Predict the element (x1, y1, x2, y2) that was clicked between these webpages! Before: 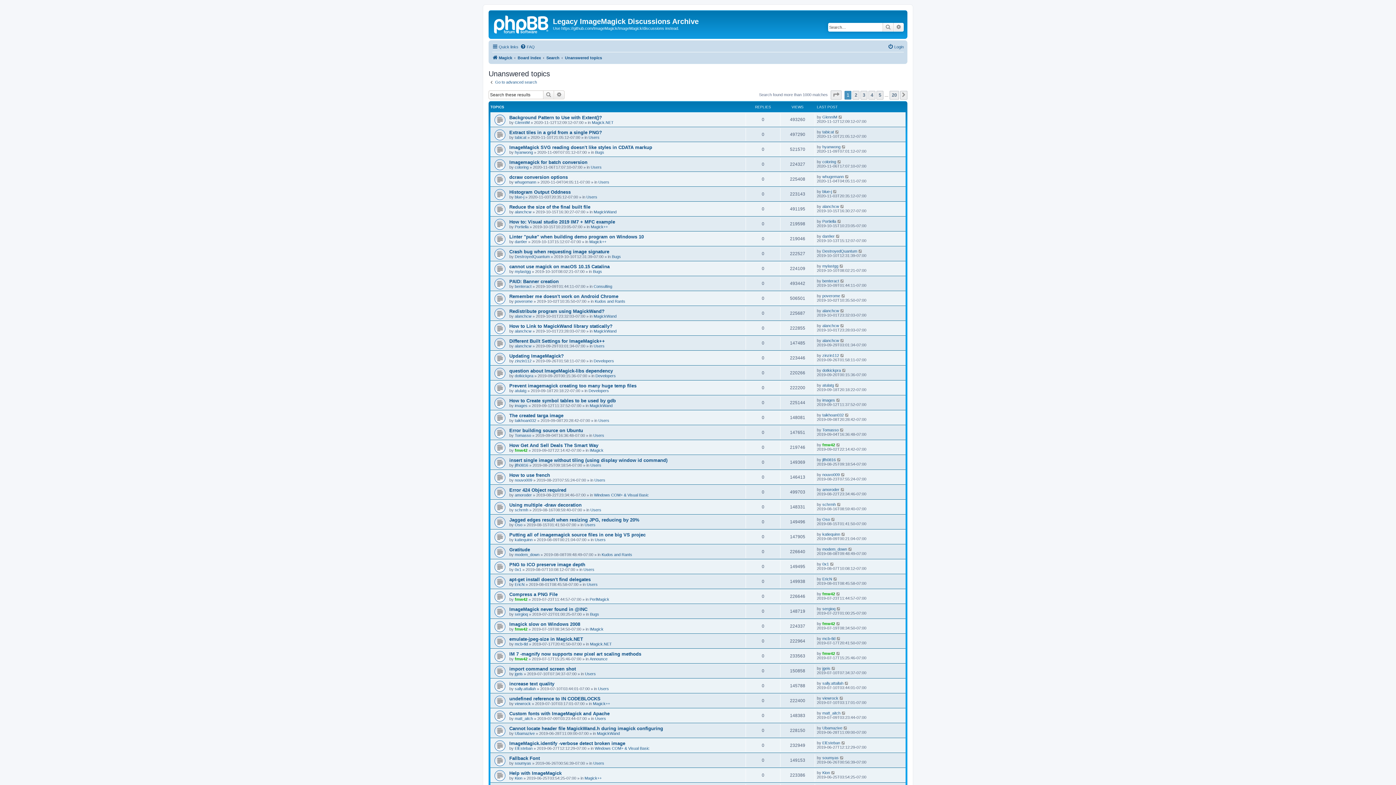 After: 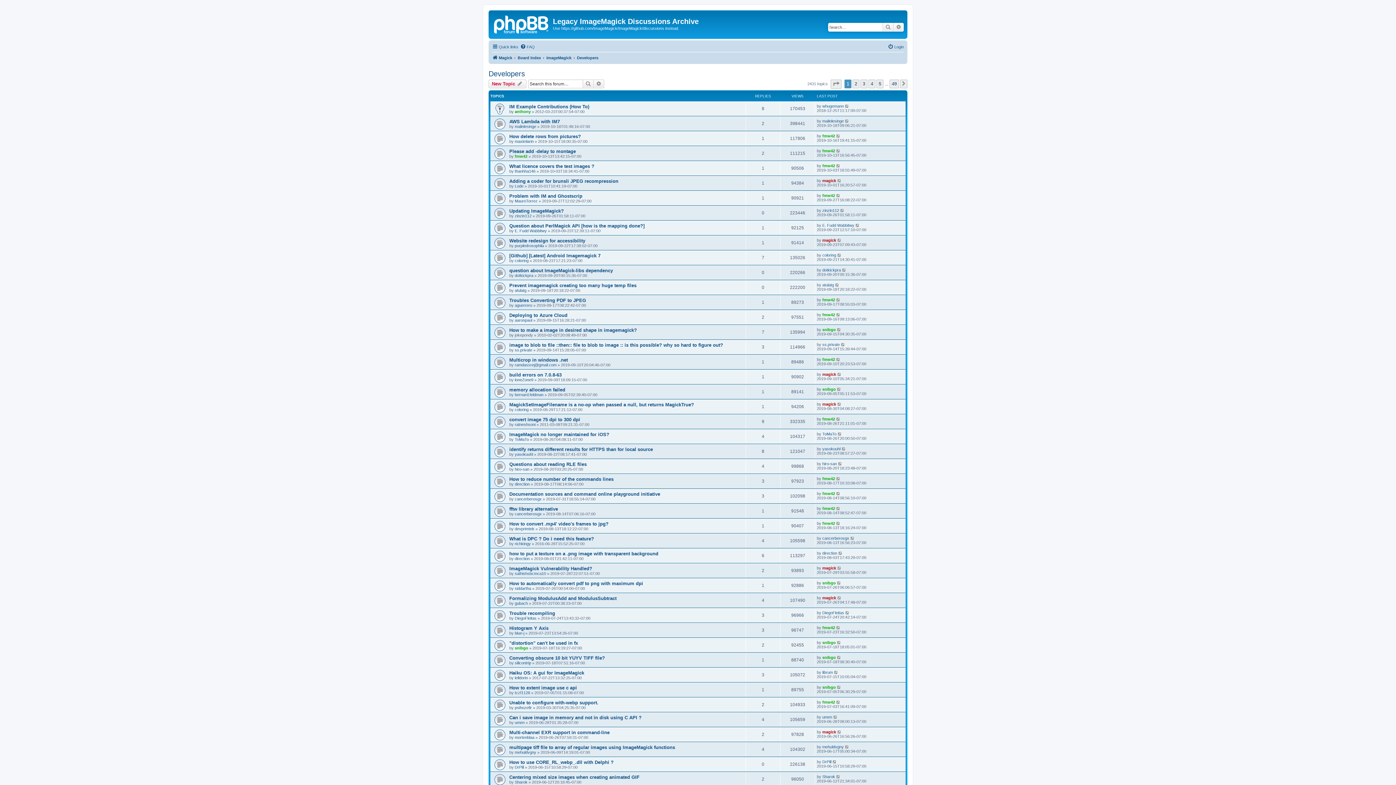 Action: label: Developers bbox: (588, 388, 609, 393)